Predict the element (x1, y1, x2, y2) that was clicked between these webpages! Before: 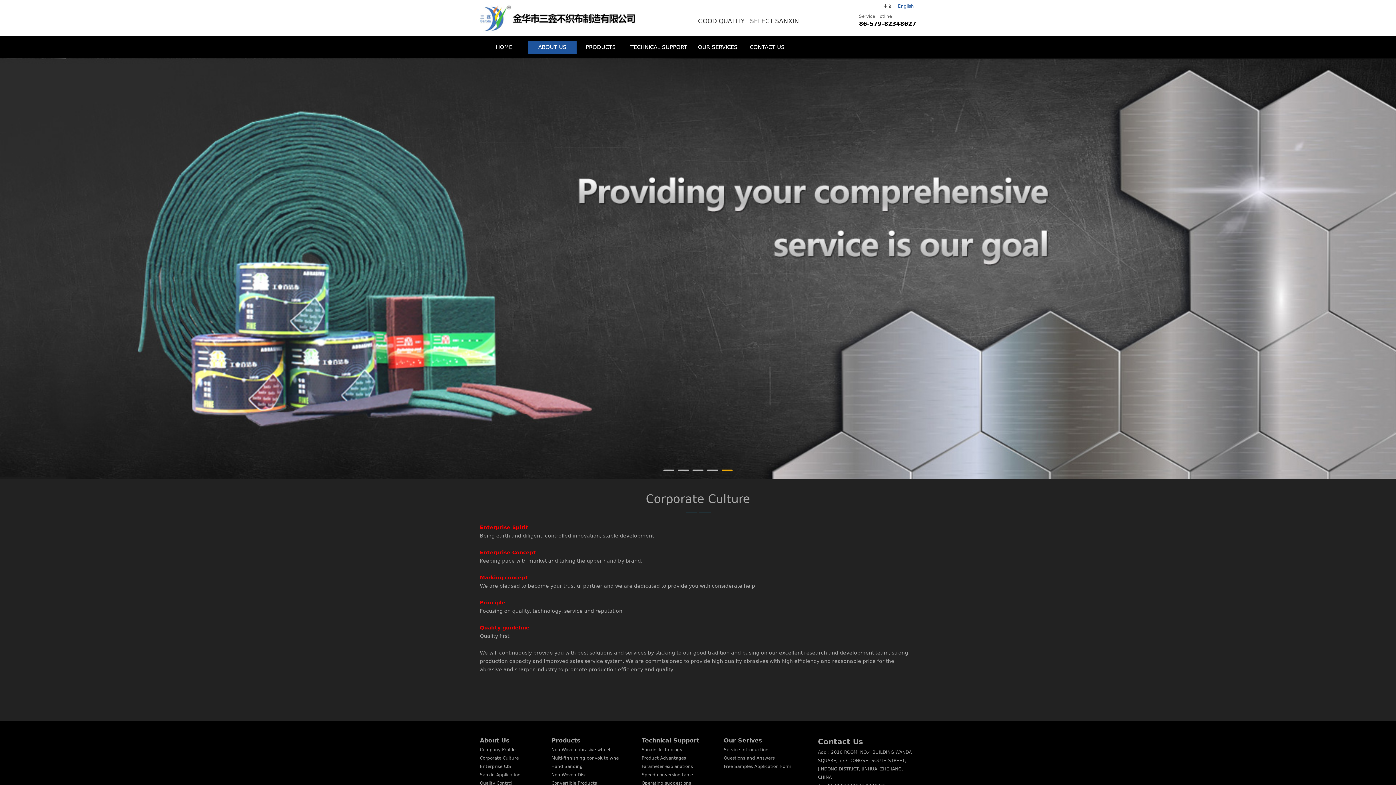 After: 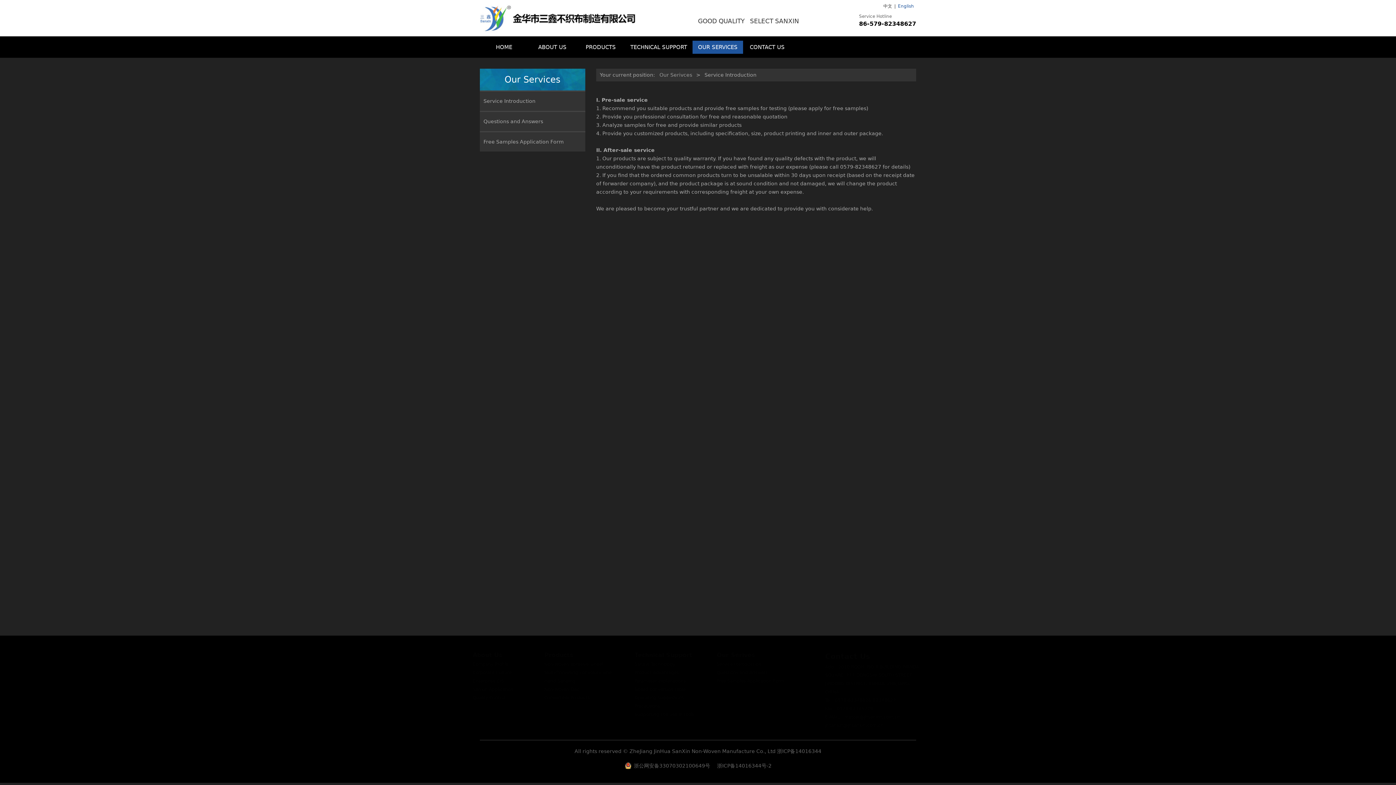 Action: bbox: (724, 746, 768, 752) label: Service Introduction